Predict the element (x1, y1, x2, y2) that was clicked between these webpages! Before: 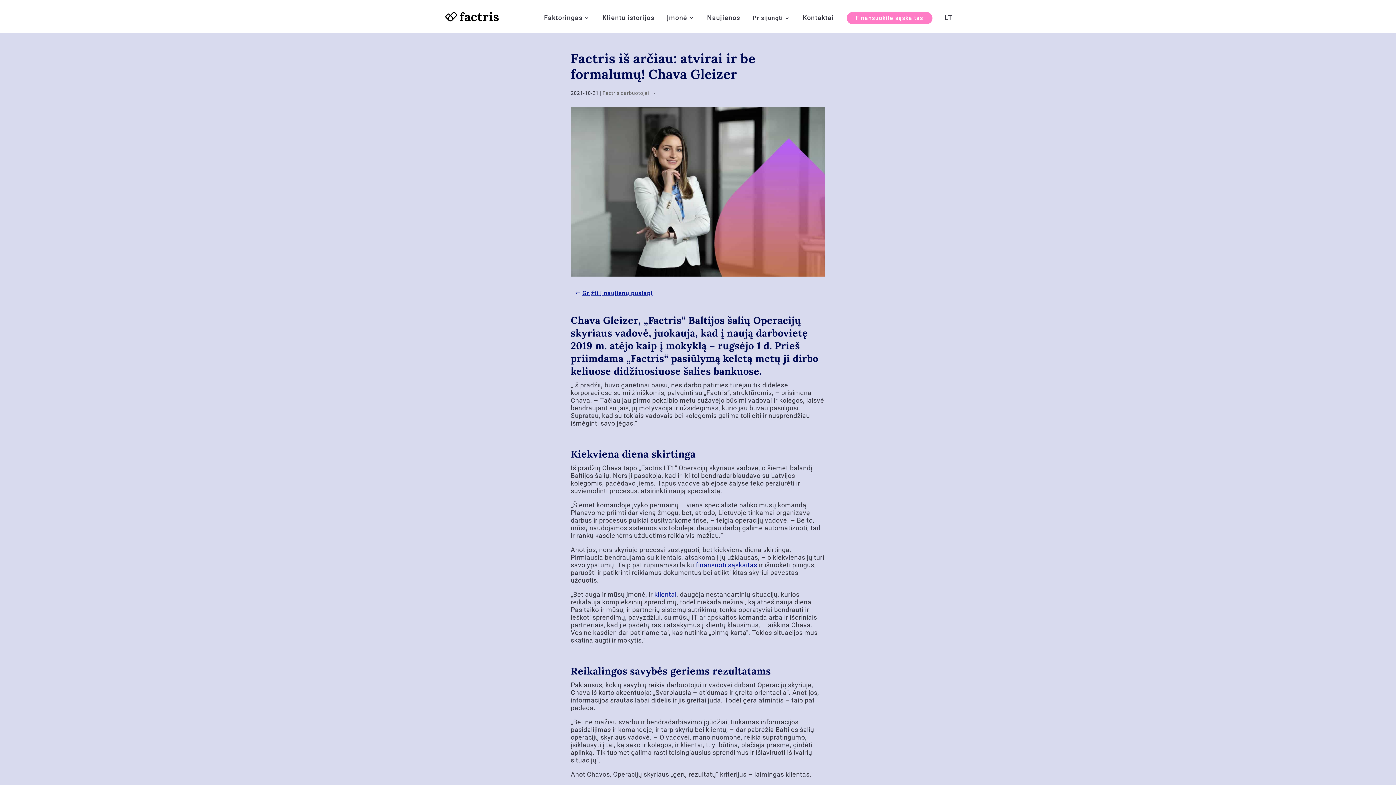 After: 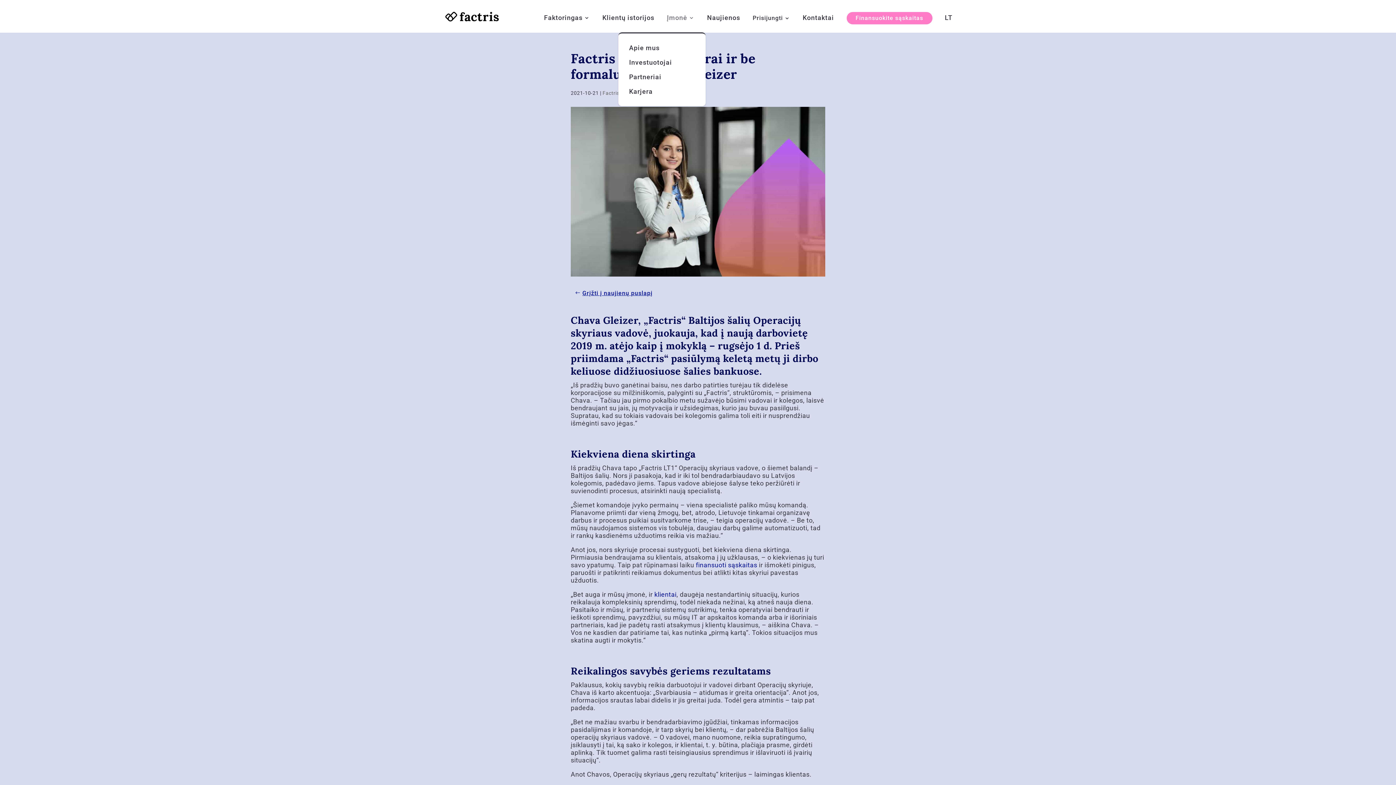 Action: bbox: (667, 15, 694, 32) label: Įmonė